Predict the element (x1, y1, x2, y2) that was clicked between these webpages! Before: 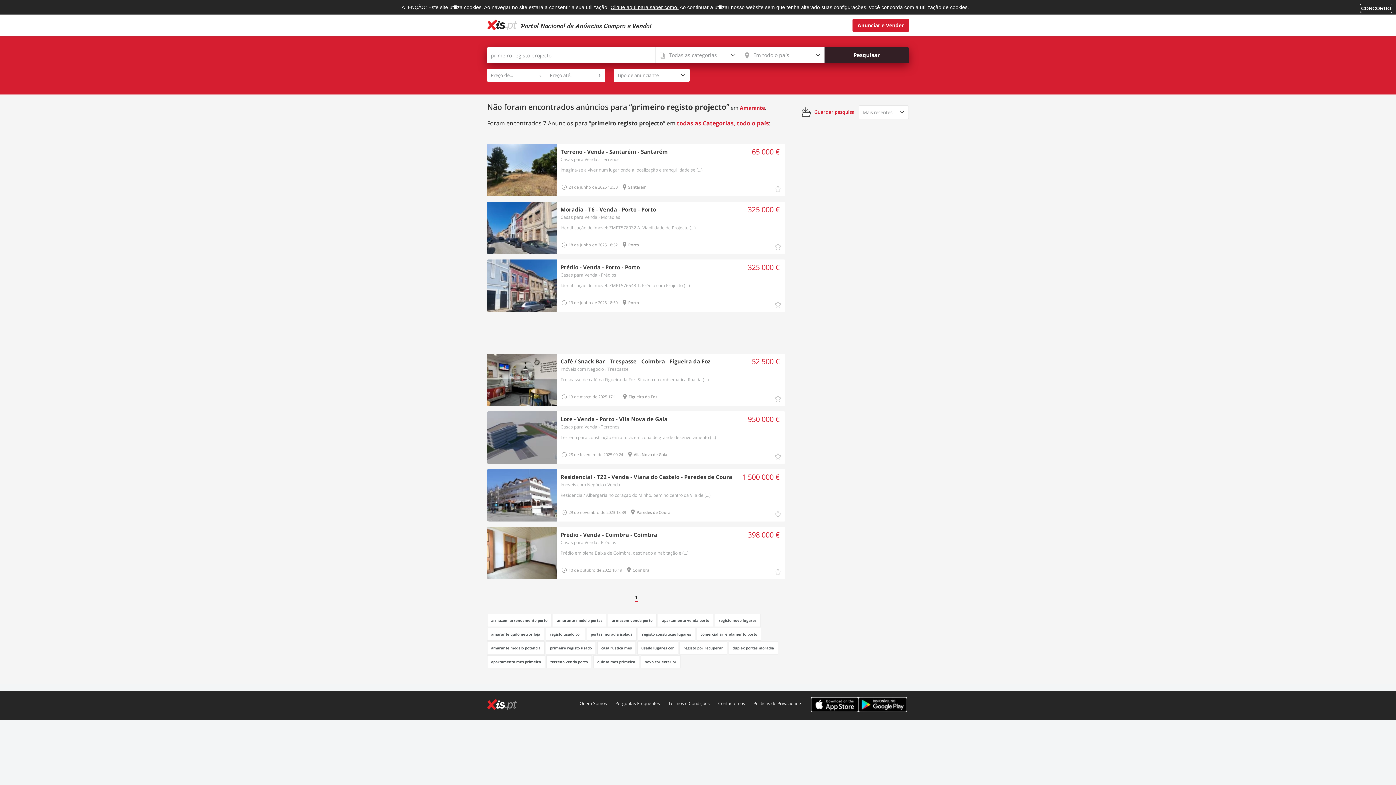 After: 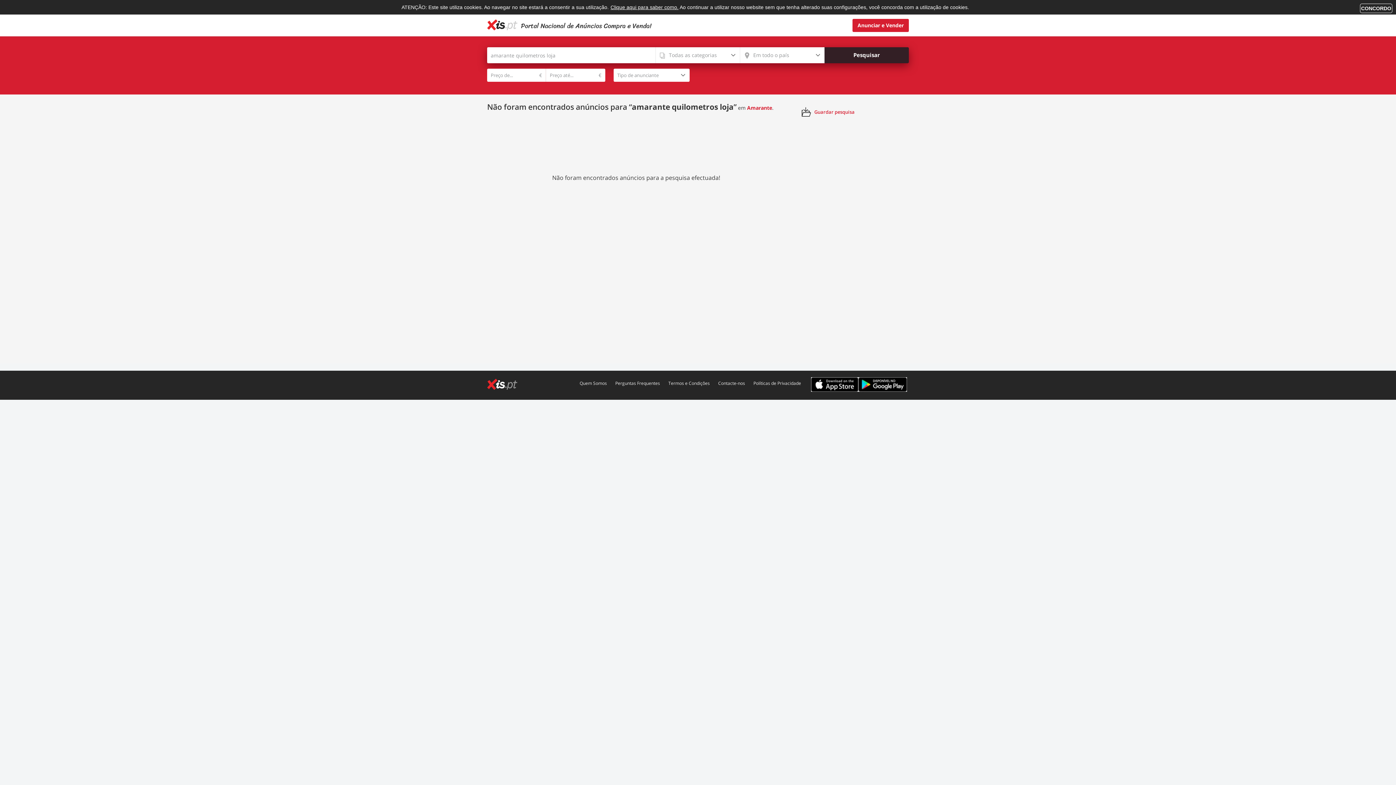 Action: bbox: (487, 628, 544, 641) label: amarante quilometros loja